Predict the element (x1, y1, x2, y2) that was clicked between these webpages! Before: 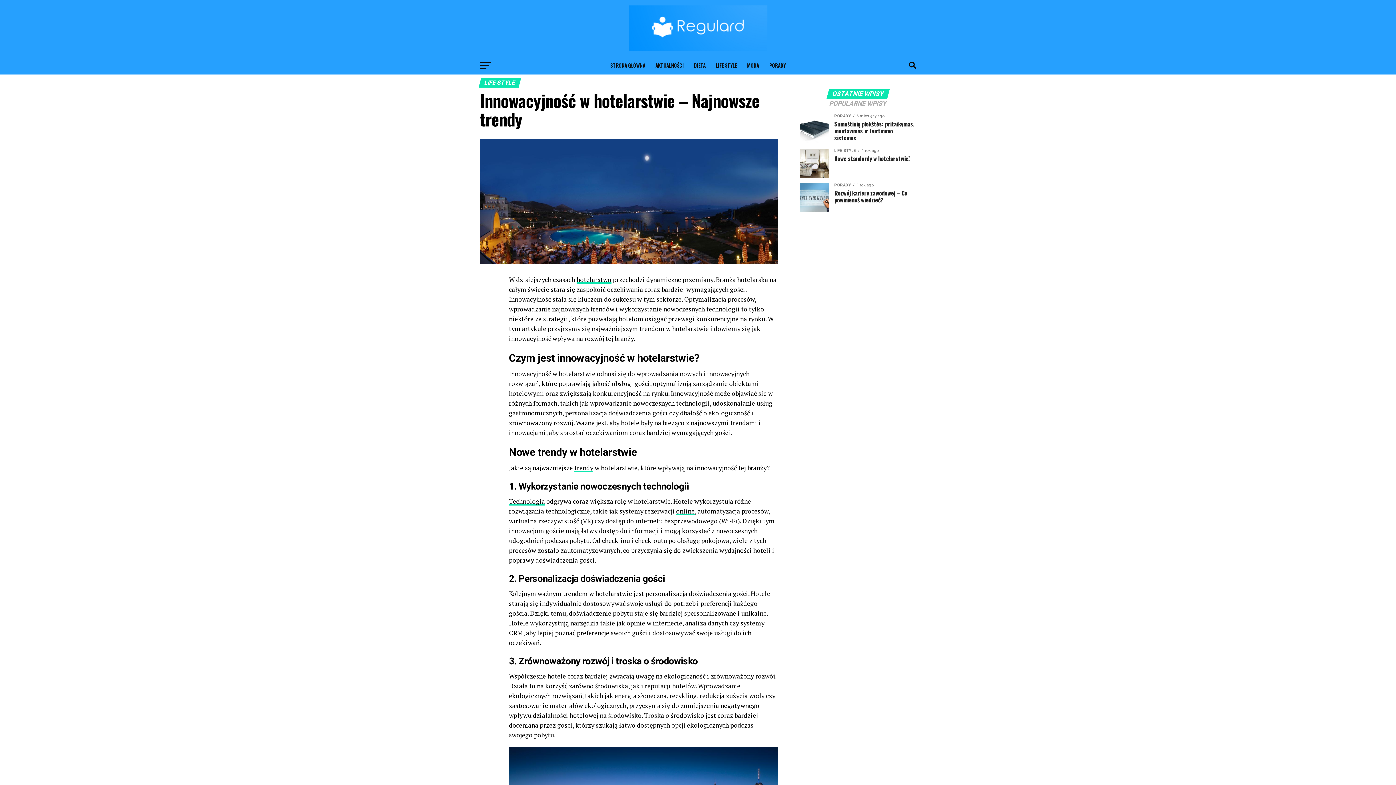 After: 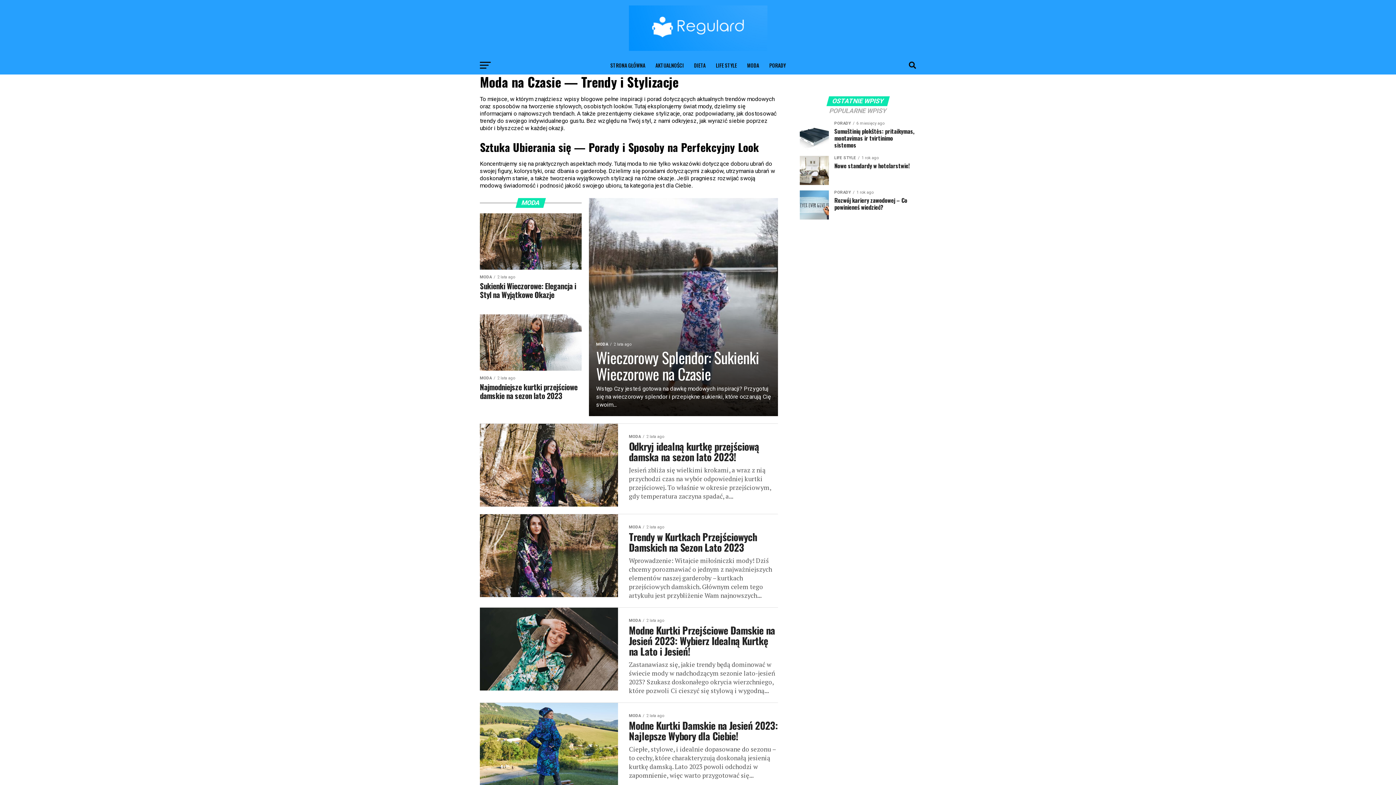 Action: bbox: (742, 56, 763, 74) label: MODA